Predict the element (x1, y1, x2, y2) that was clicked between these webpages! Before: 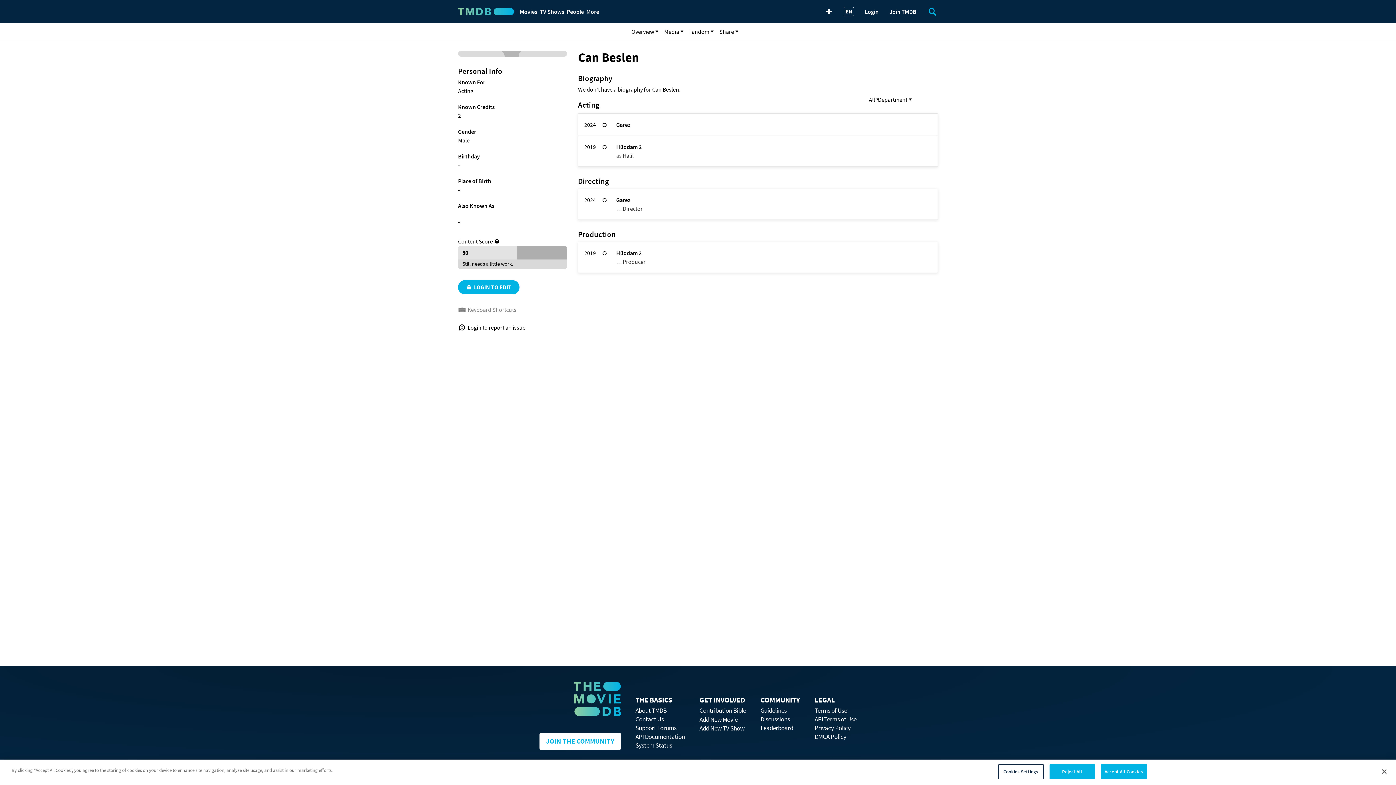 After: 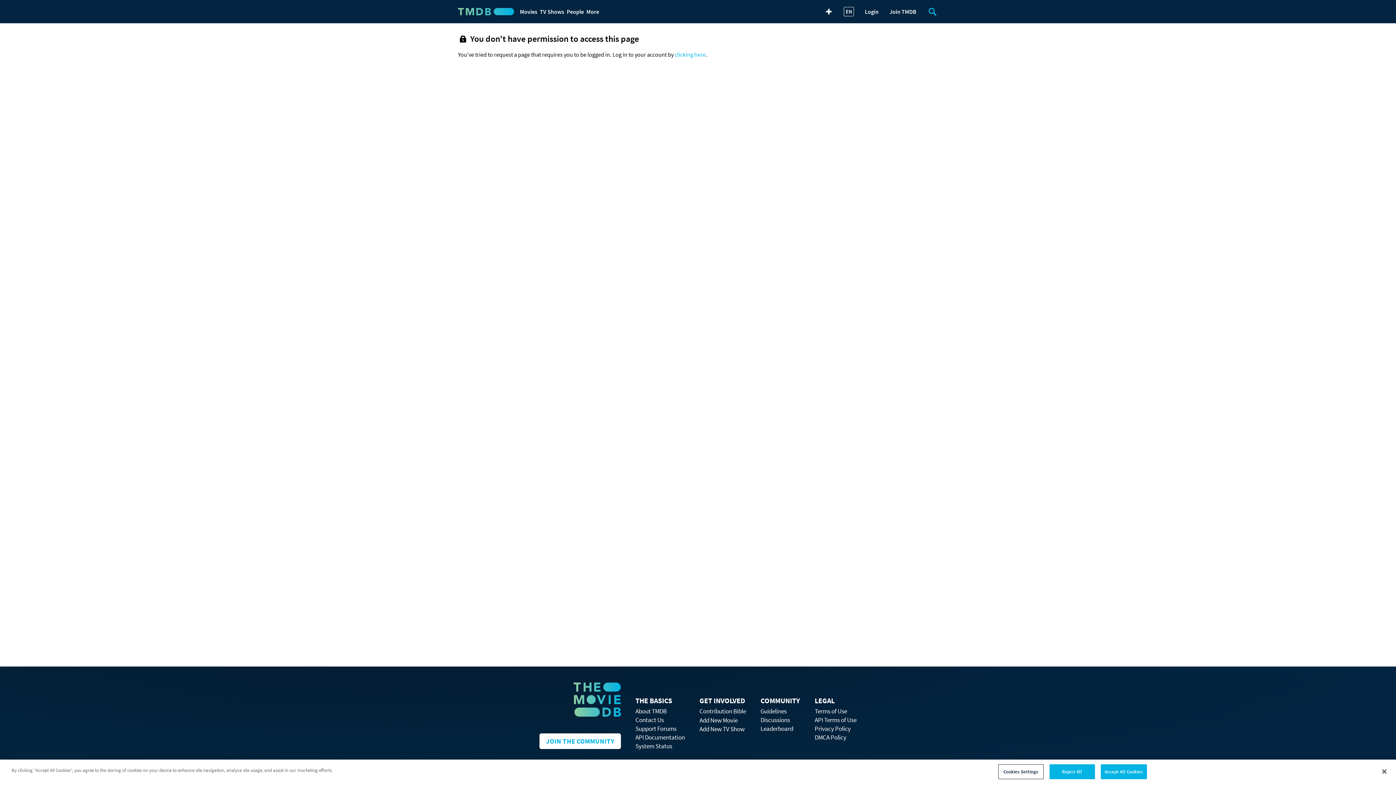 Action: bbox: (699, 716, 737, 724) label: Add New Movie